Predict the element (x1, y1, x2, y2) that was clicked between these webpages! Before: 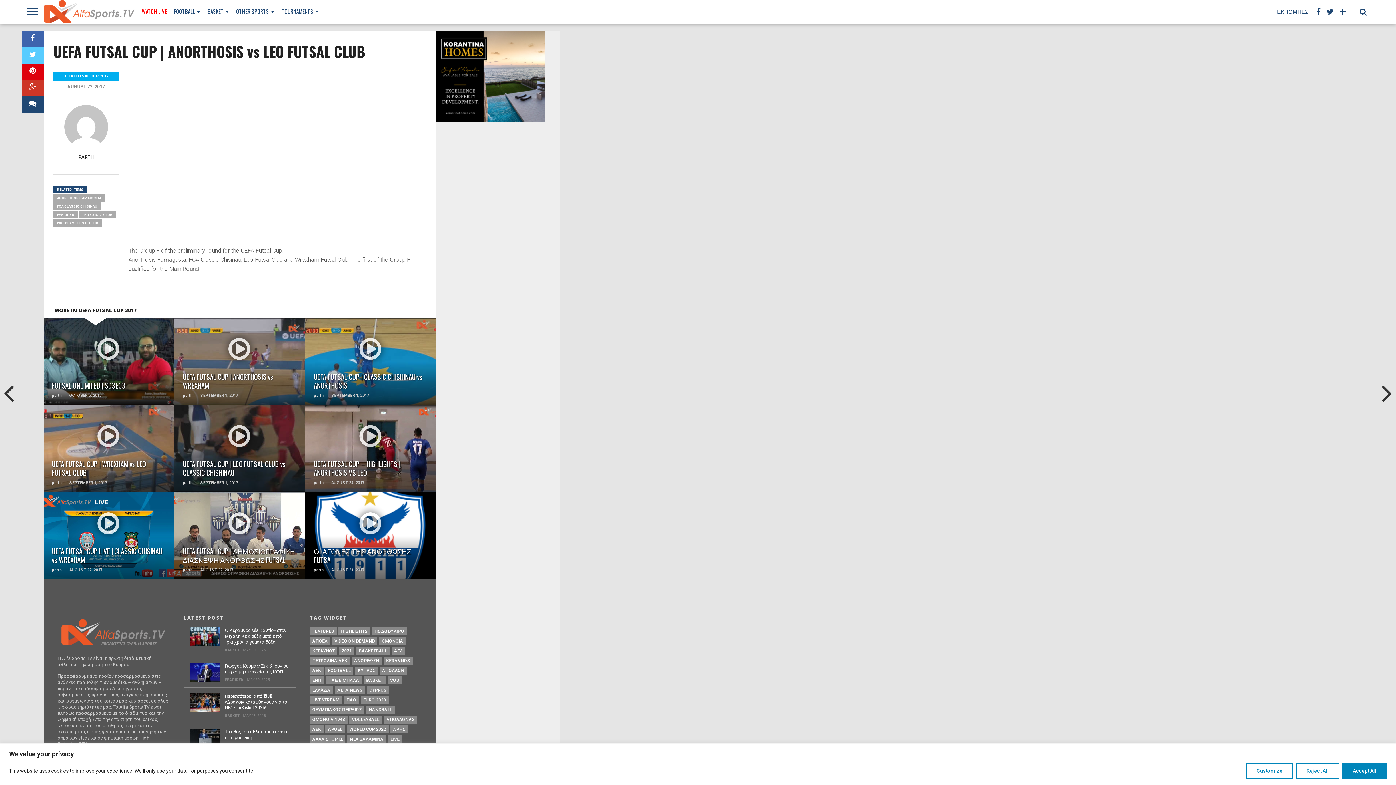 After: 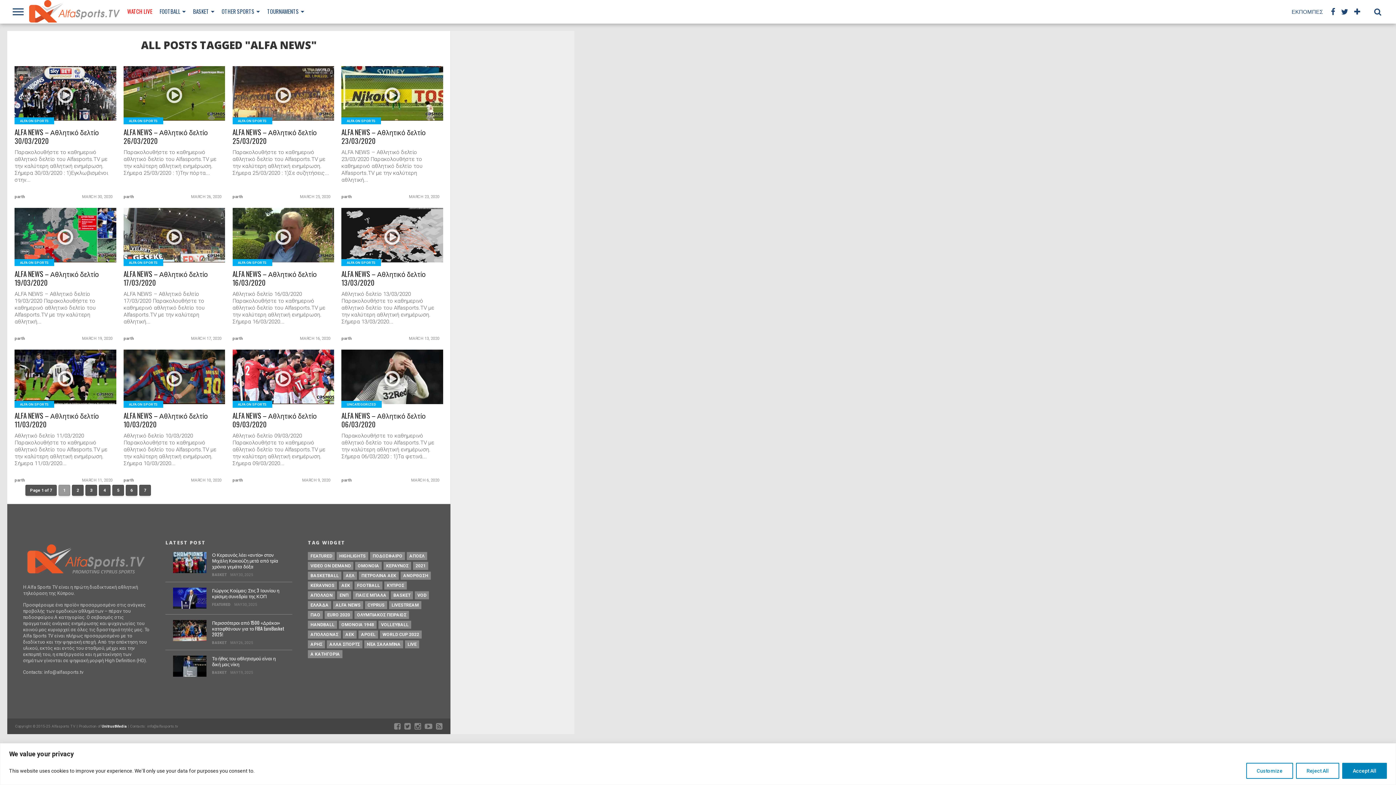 Action: bbox: (334, 686, 365, 694) label: ALFA NEWS